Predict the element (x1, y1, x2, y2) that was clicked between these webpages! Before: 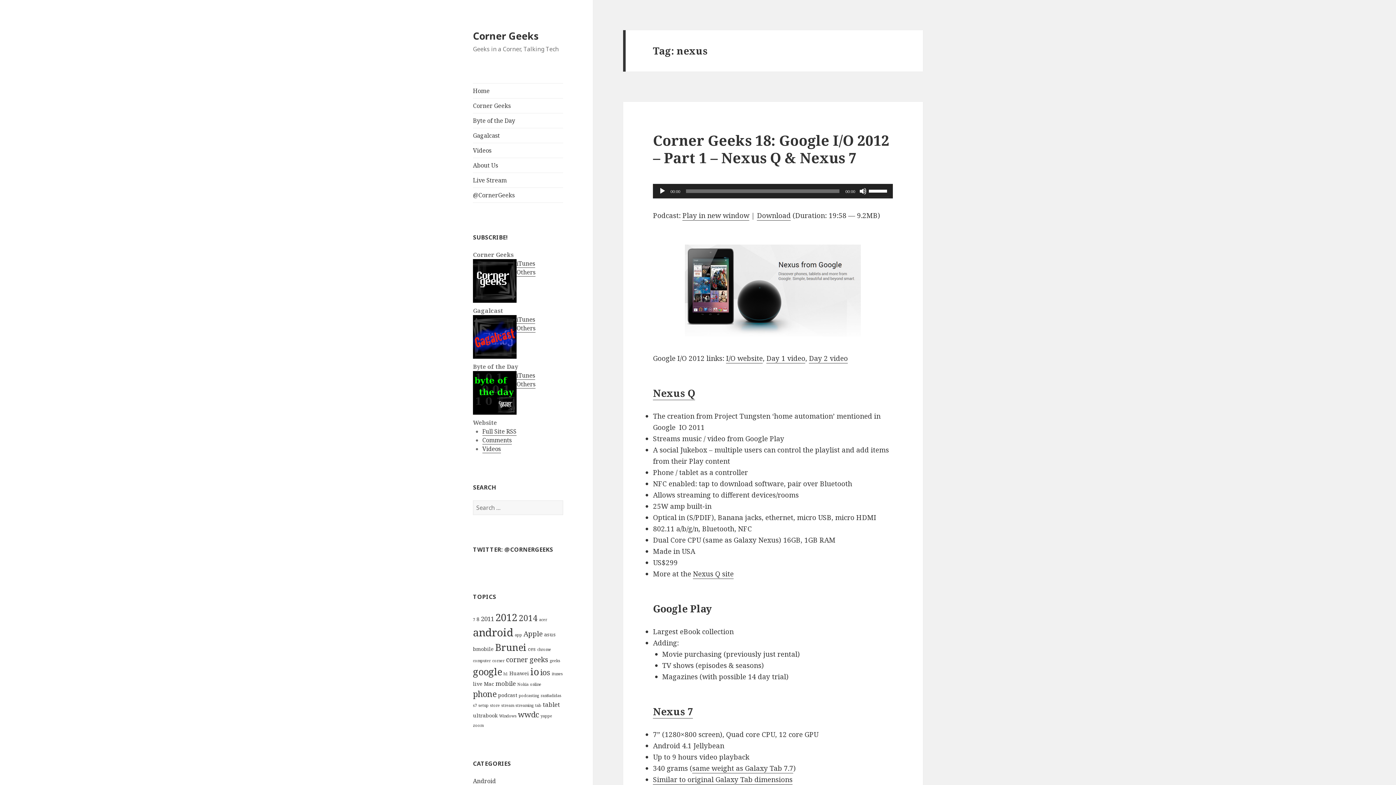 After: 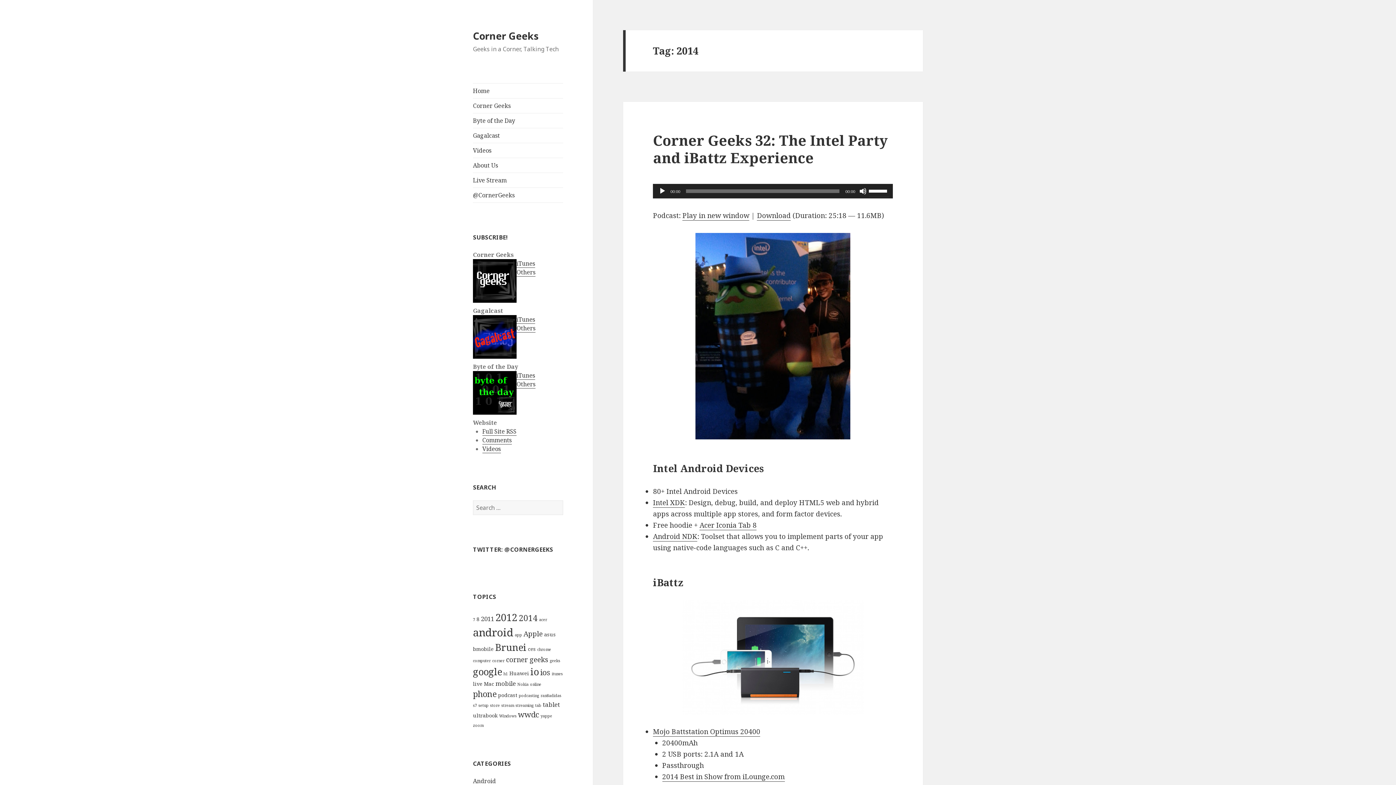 Action: bbox: (518, 612, 537, 624) label: 2014 (7 items)